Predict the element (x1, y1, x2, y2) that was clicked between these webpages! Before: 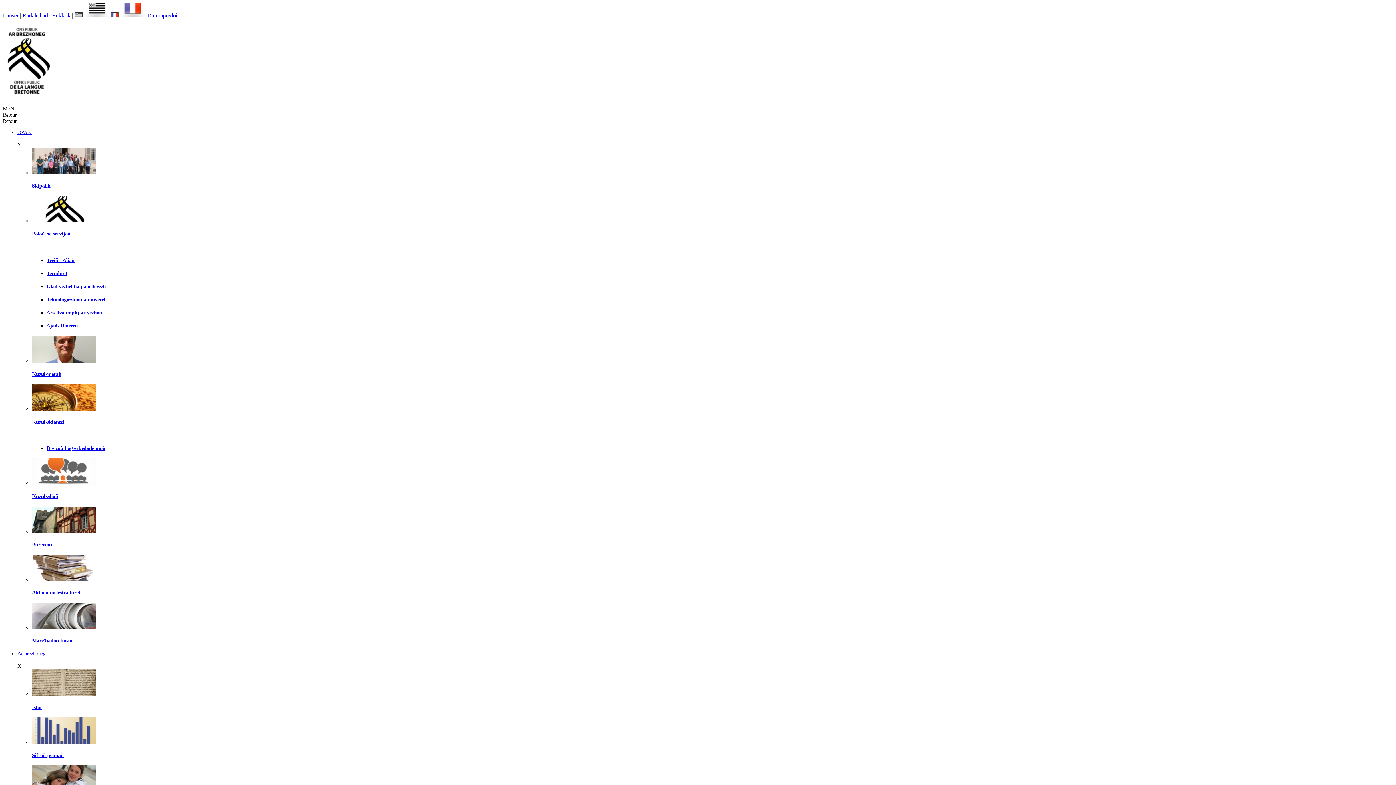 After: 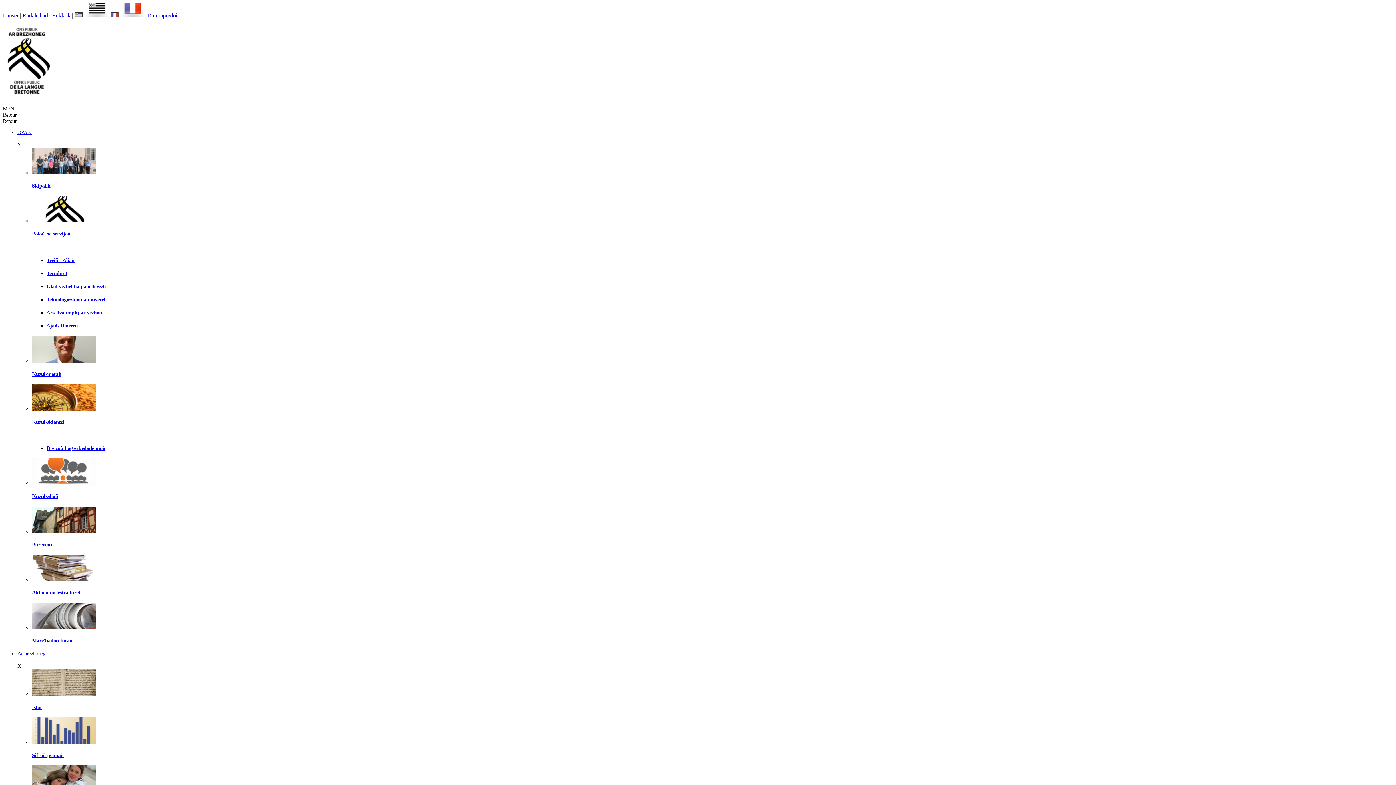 Action: bbox: (32, 231, 70, 236) label: Poloù ha servijoù